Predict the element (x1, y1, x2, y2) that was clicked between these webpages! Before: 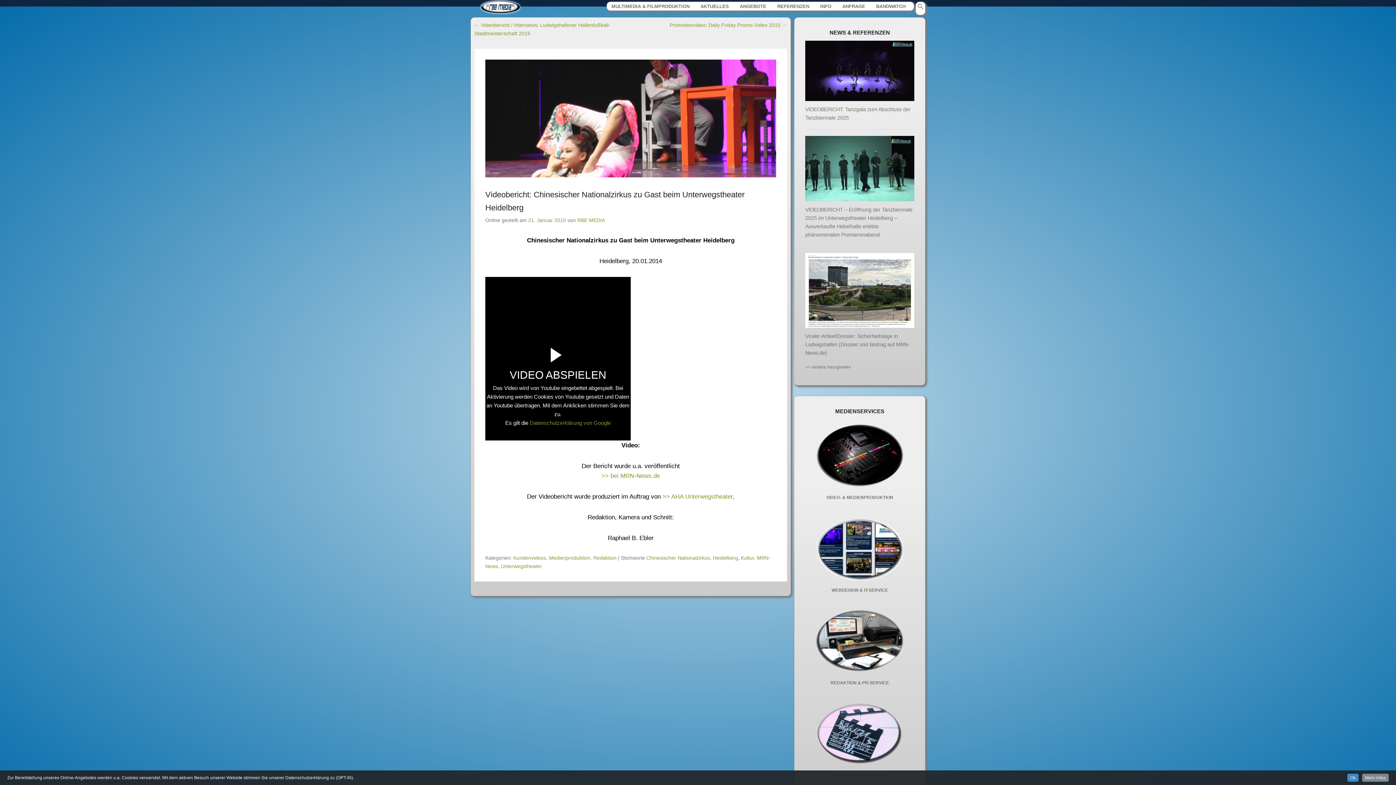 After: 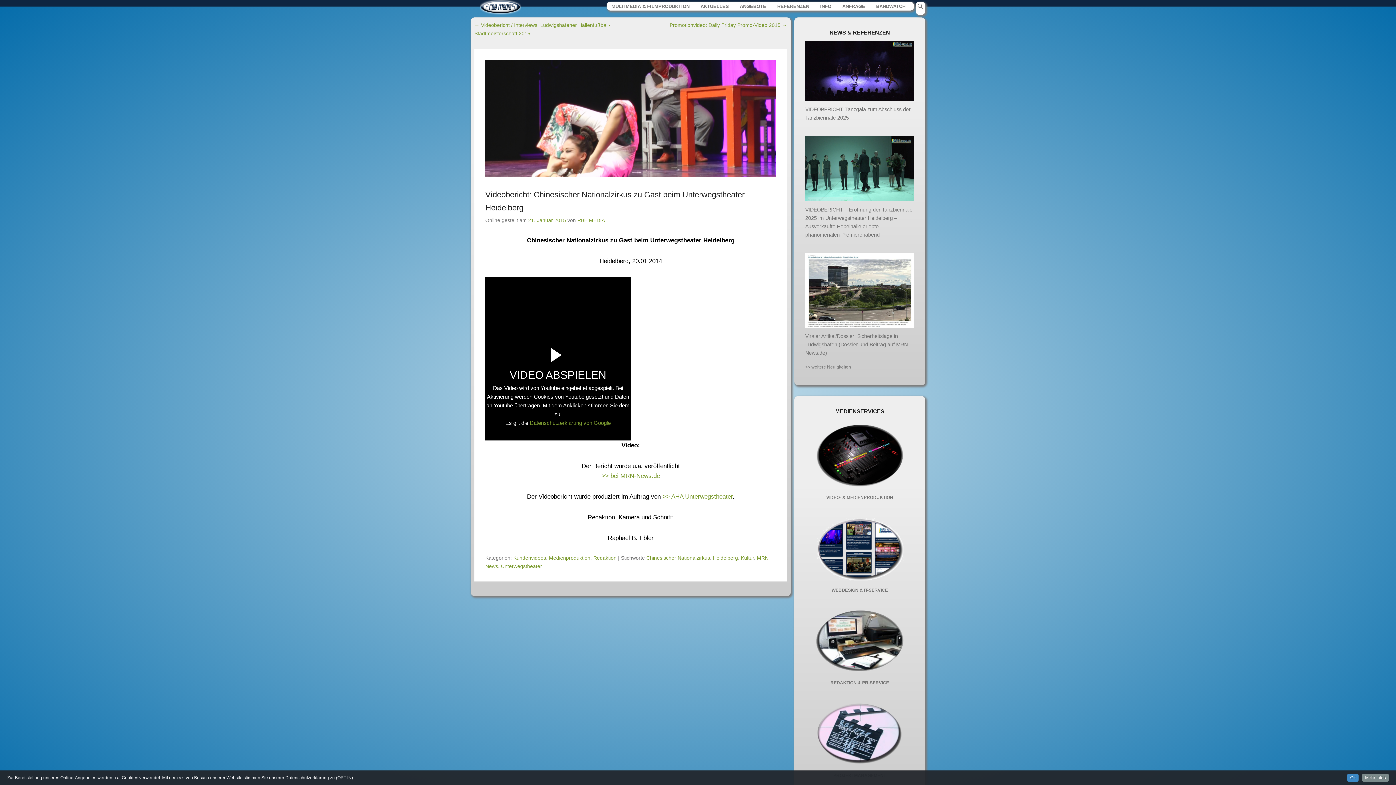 Action: bbox: (528, 217, 566, 223) label: 21. Januar 2015